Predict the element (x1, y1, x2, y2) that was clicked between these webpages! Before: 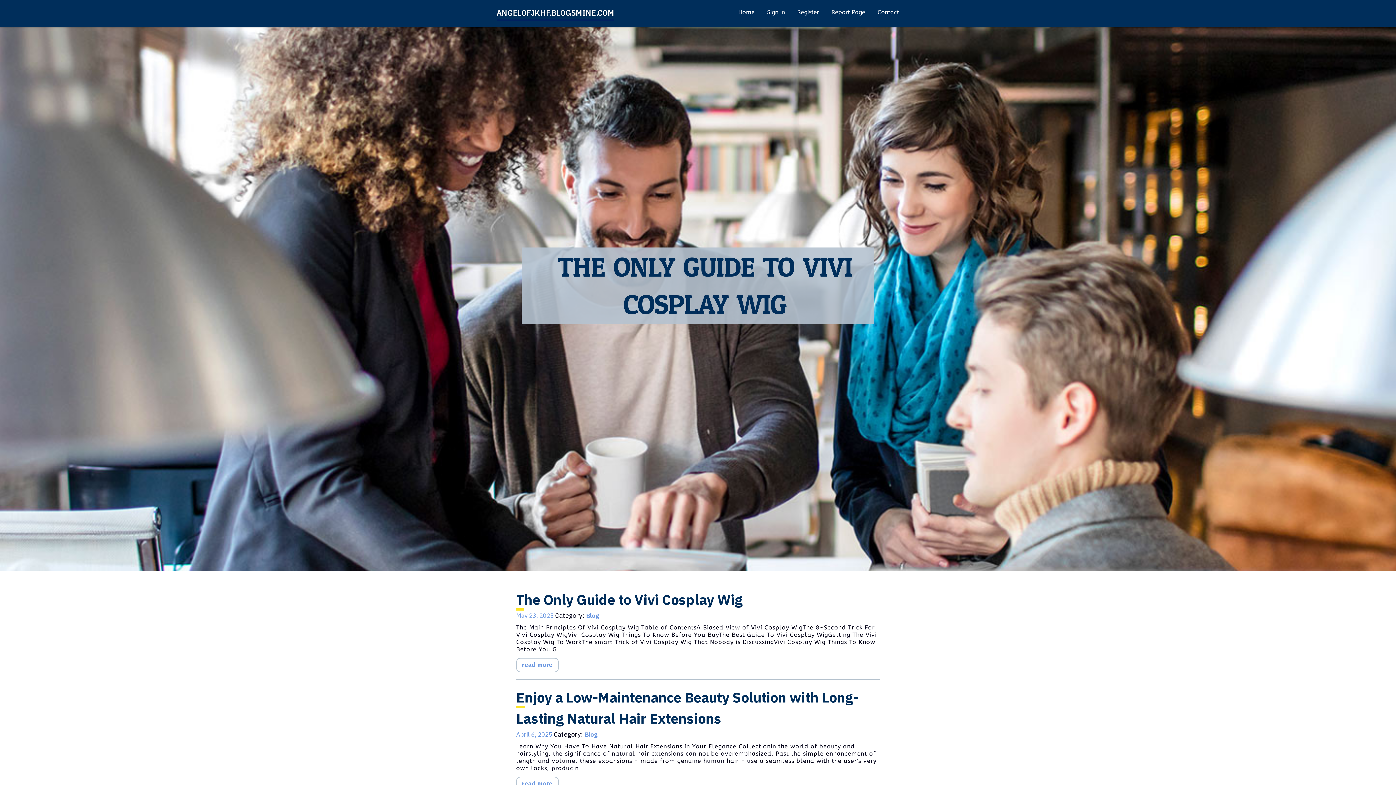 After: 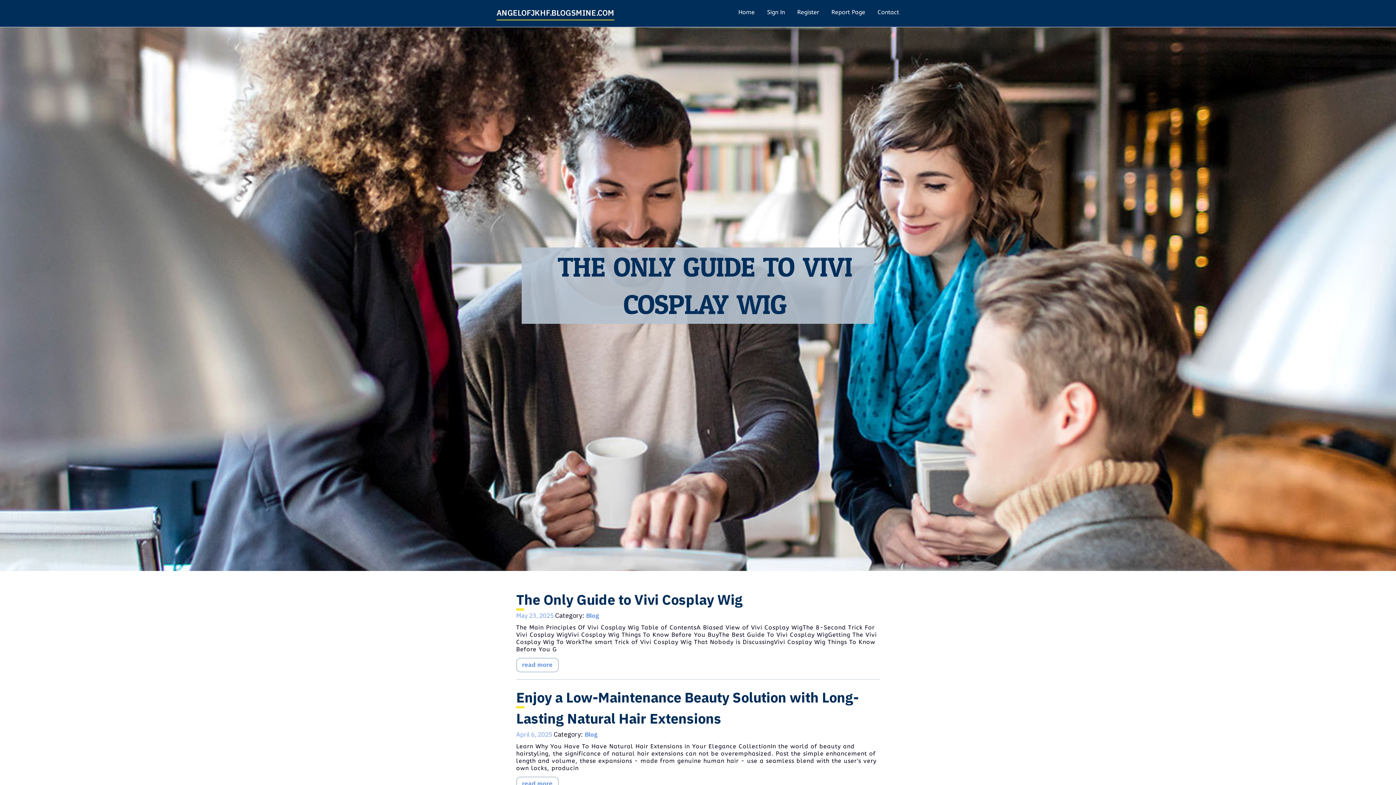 Action: label: Blog bbox: (584, 730, 597, 738)